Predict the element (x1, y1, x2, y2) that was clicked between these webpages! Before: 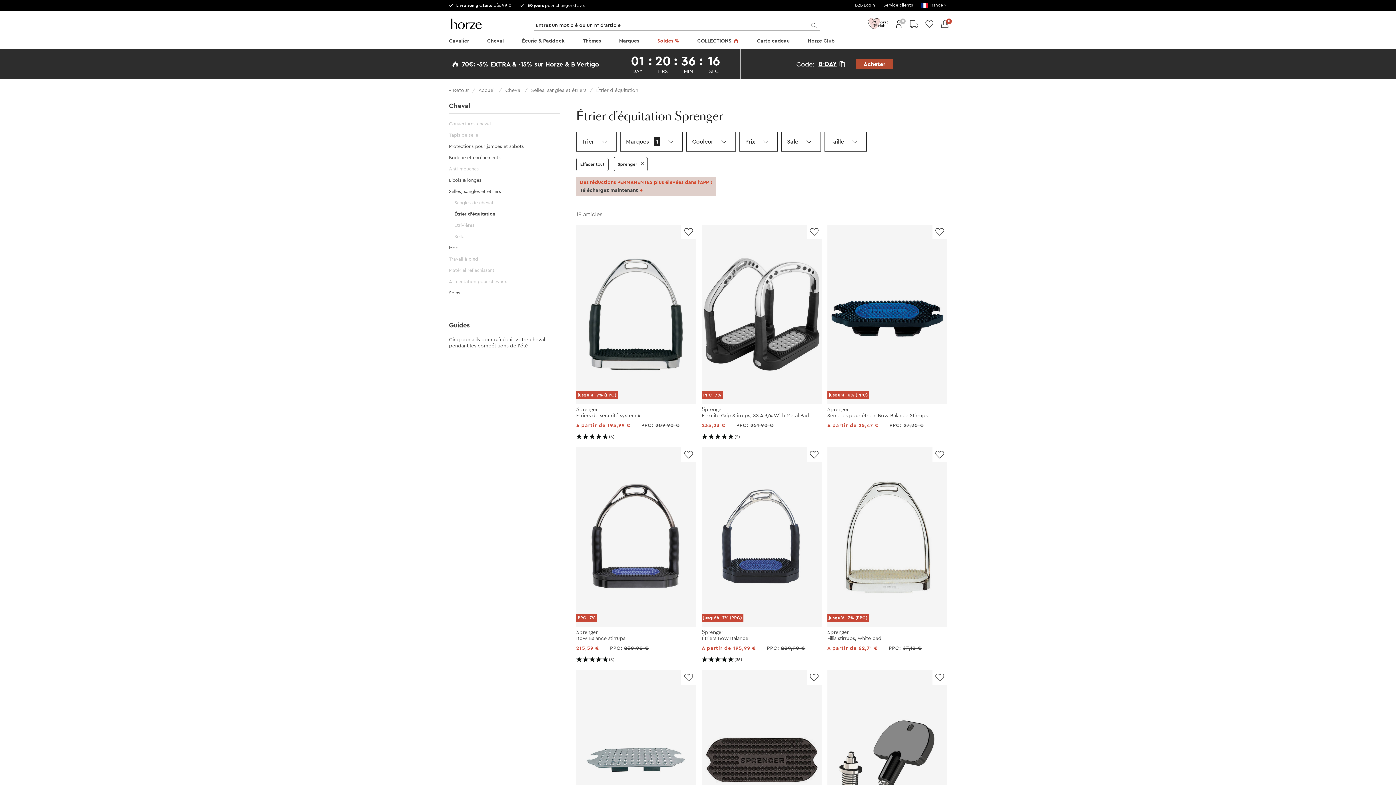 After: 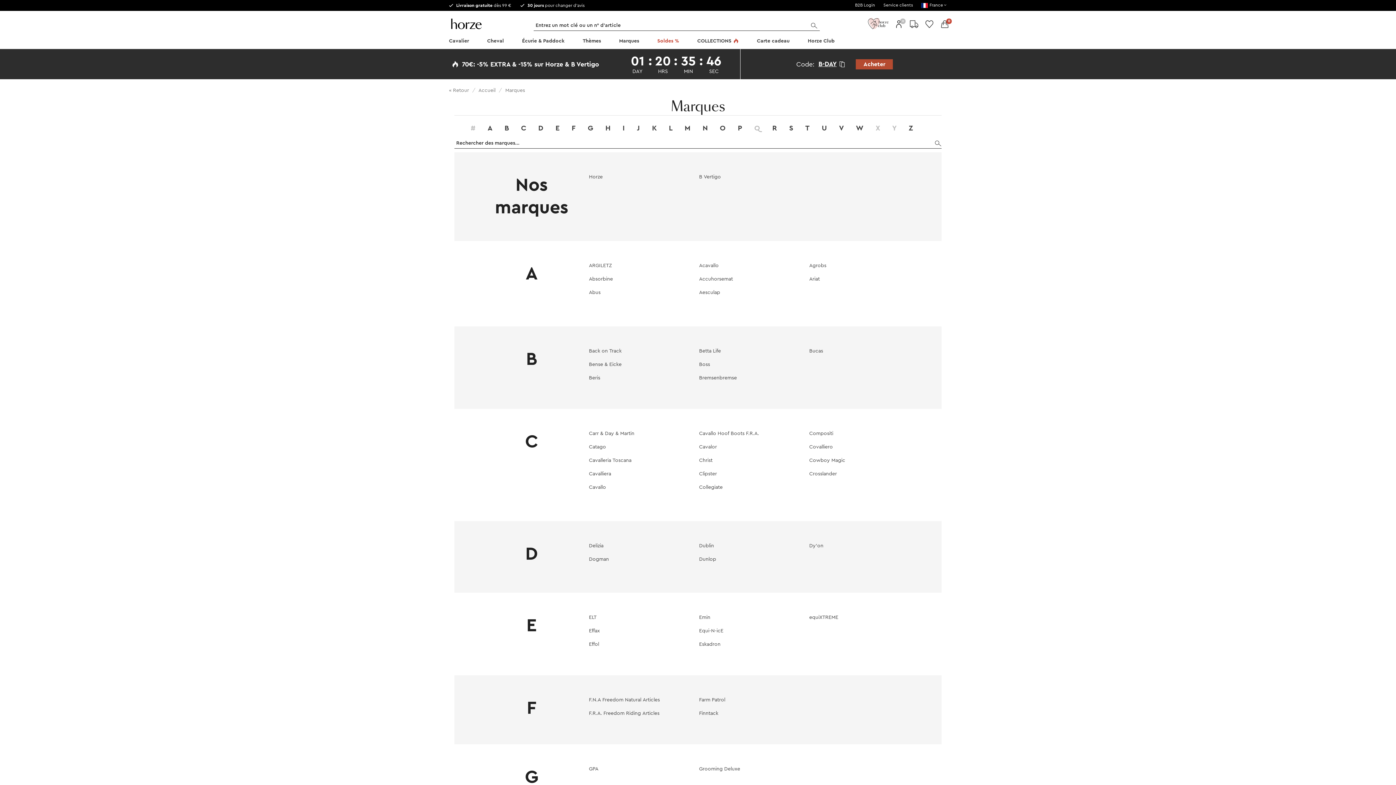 Action: label: Marques bbox: (617, 34, 641, 49)